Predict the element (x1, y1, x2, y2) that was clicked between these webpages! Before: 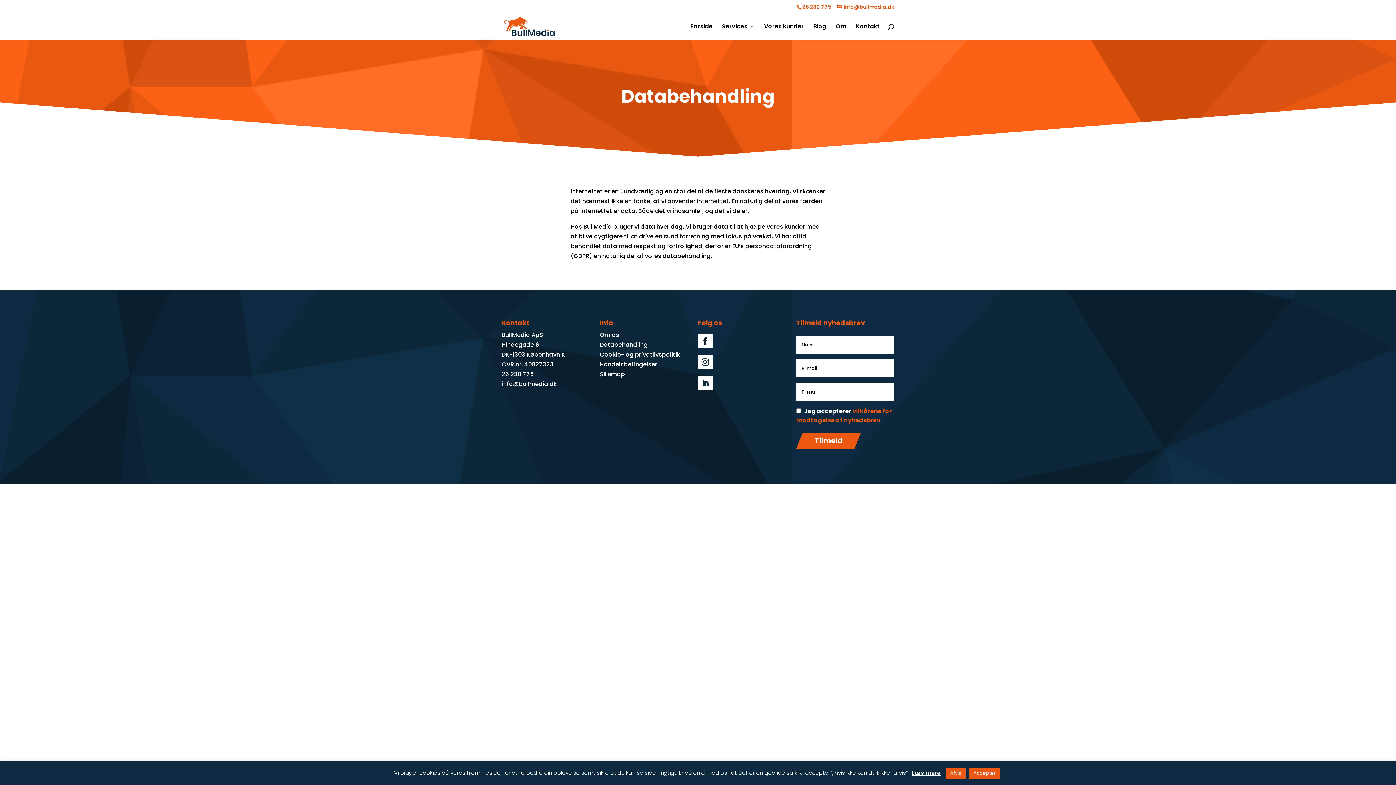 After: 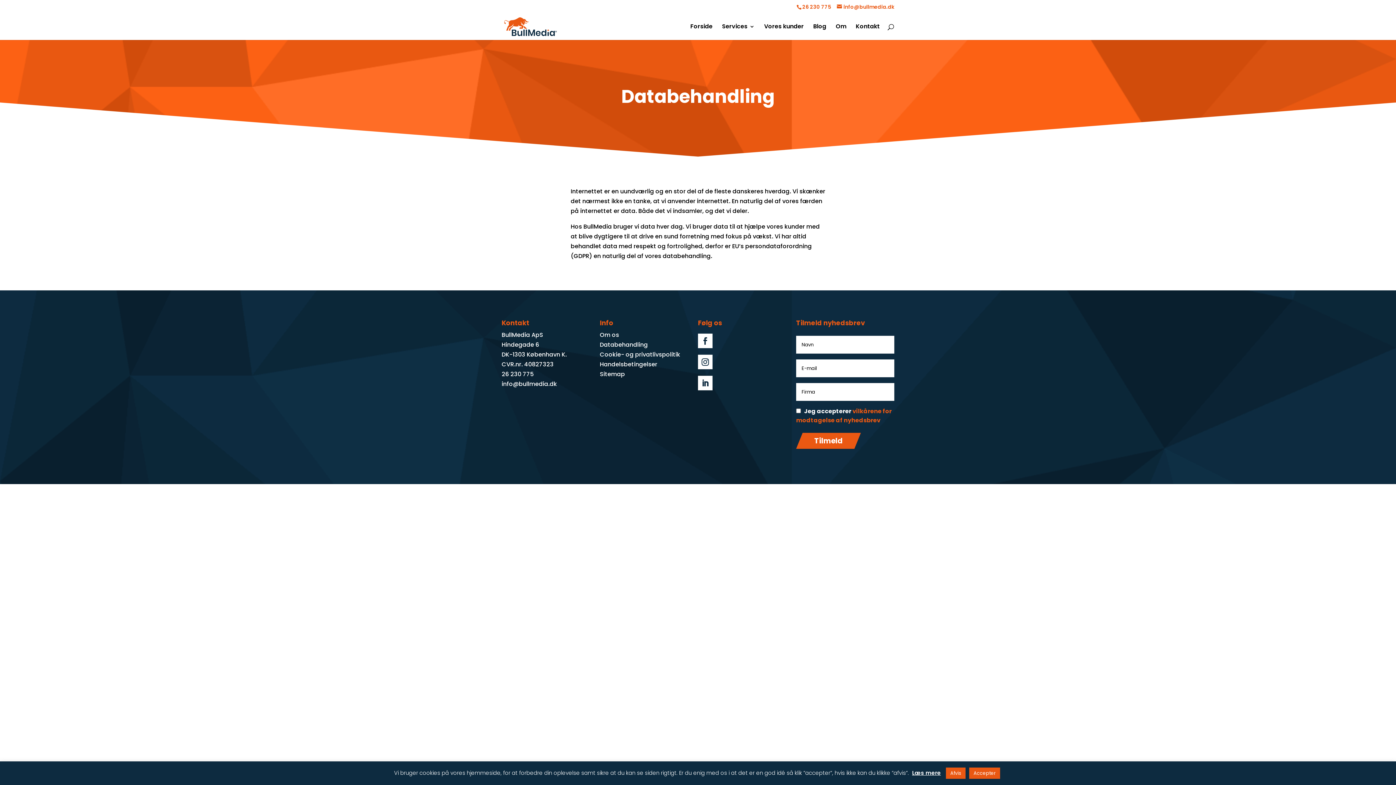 Action: bbox: (600, 340, 648, 349) label: Databehandling